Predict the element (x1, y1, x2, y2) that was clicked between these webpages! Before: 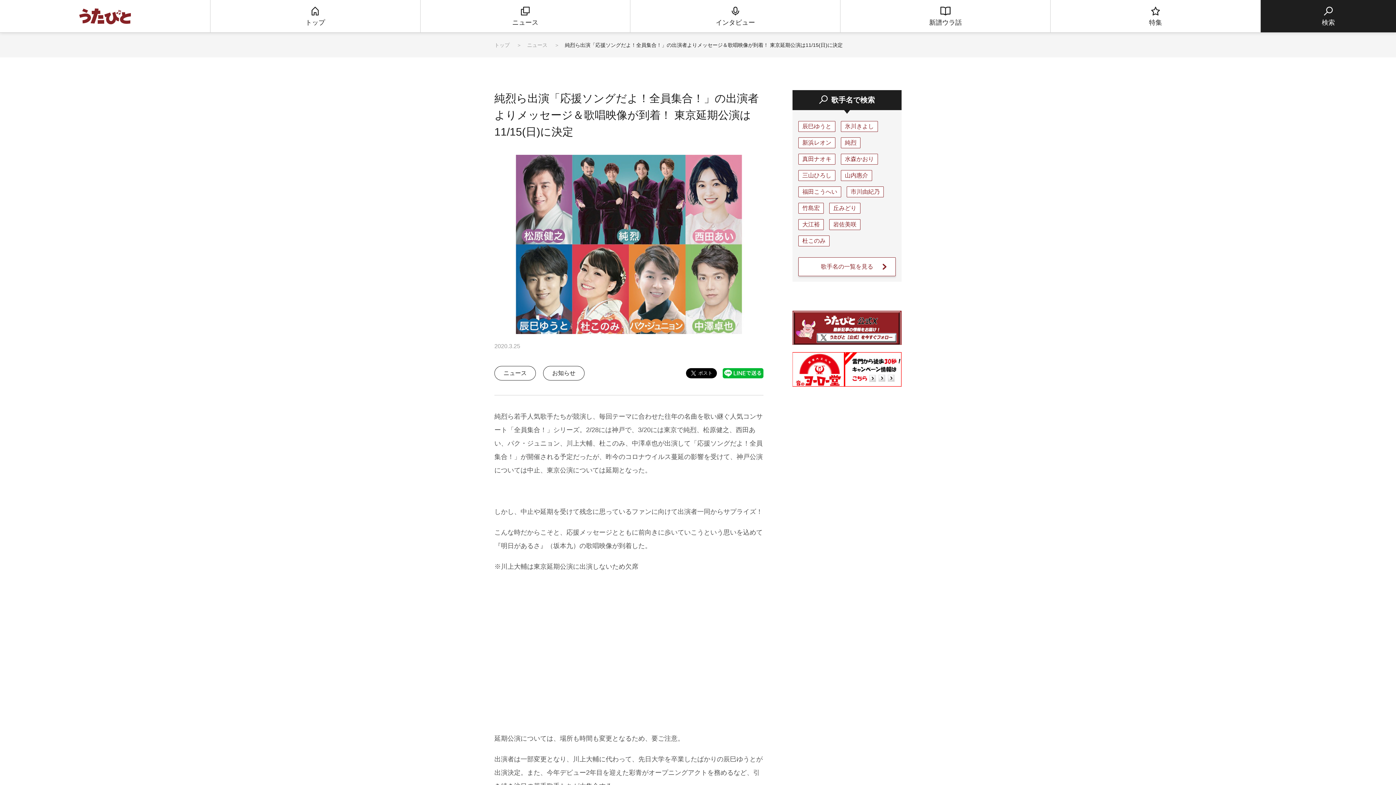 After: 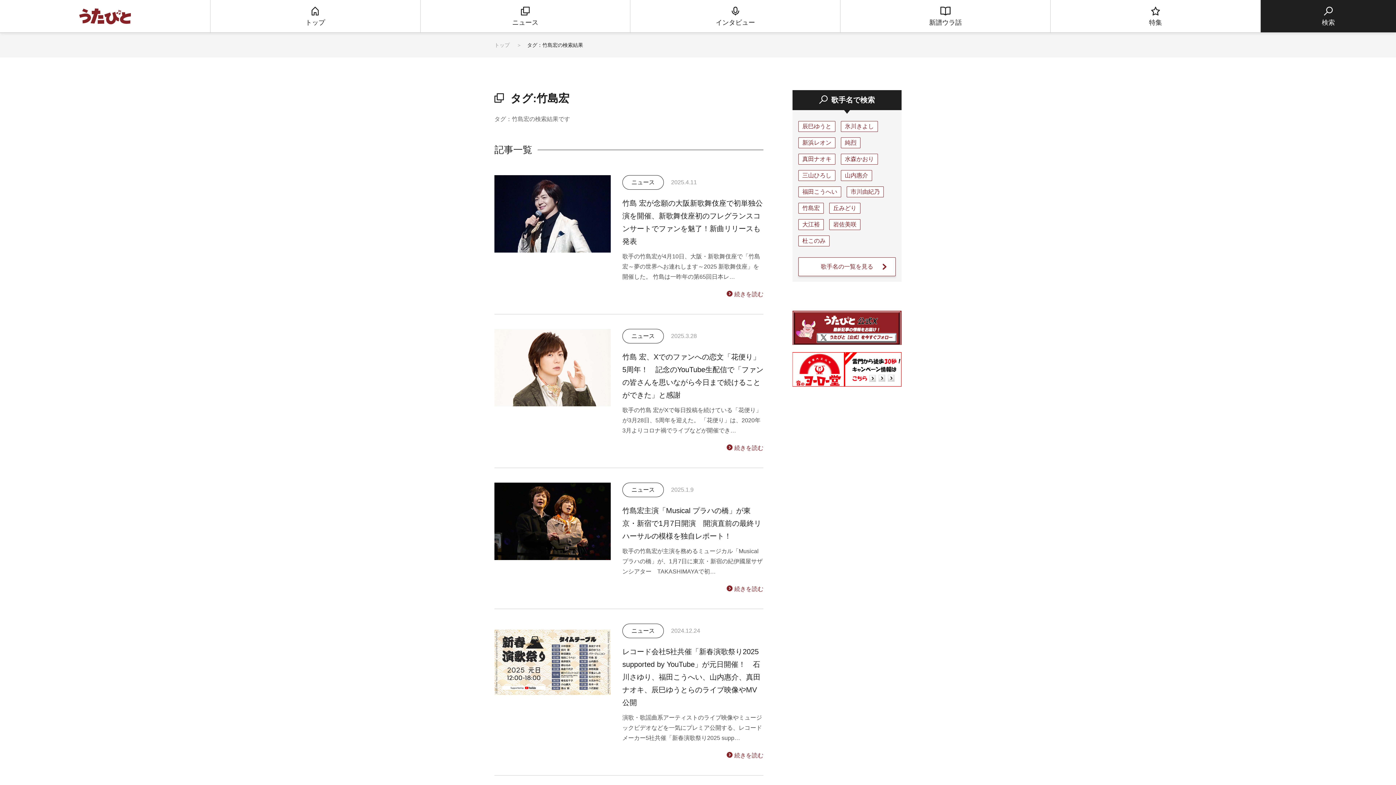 Action: bbox: (798, 202, 824, 213) label: 竹島宏